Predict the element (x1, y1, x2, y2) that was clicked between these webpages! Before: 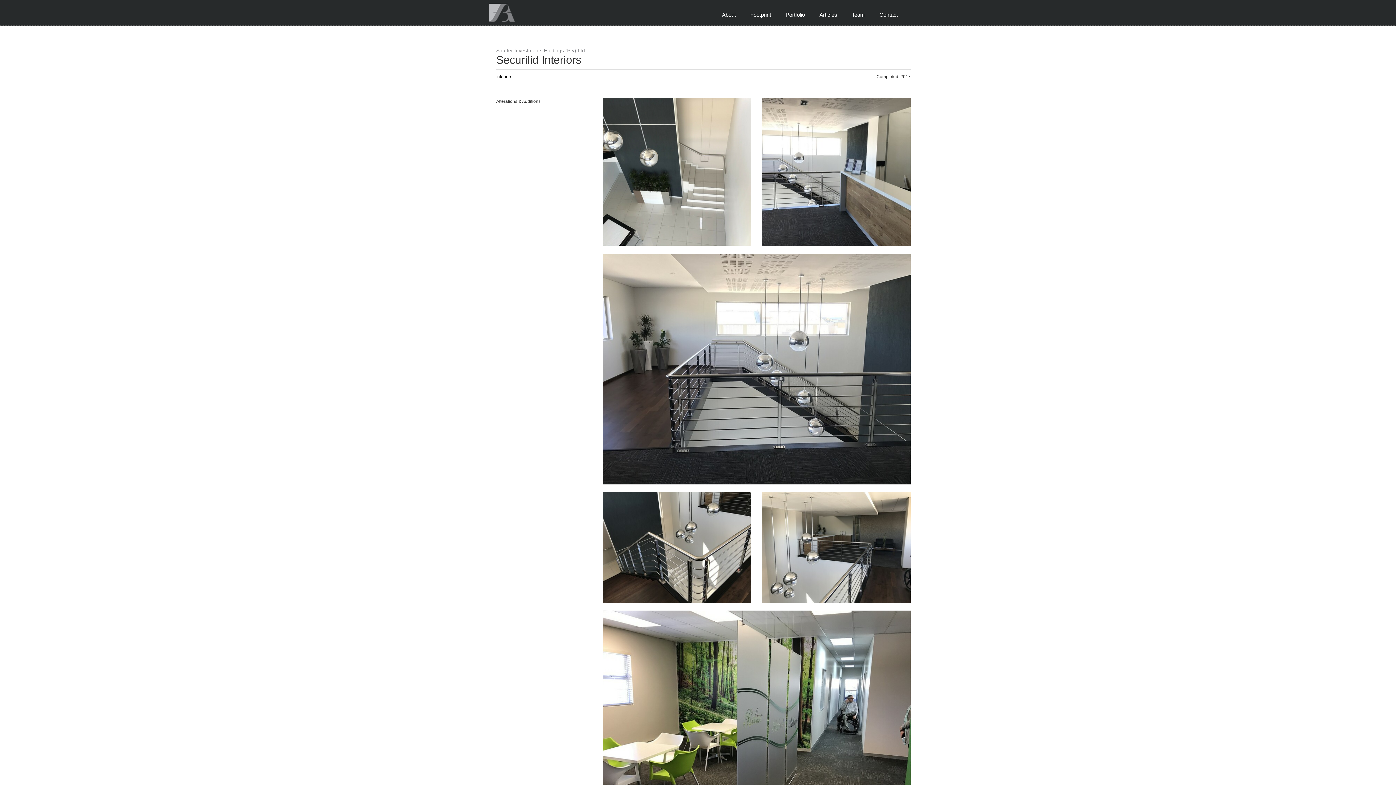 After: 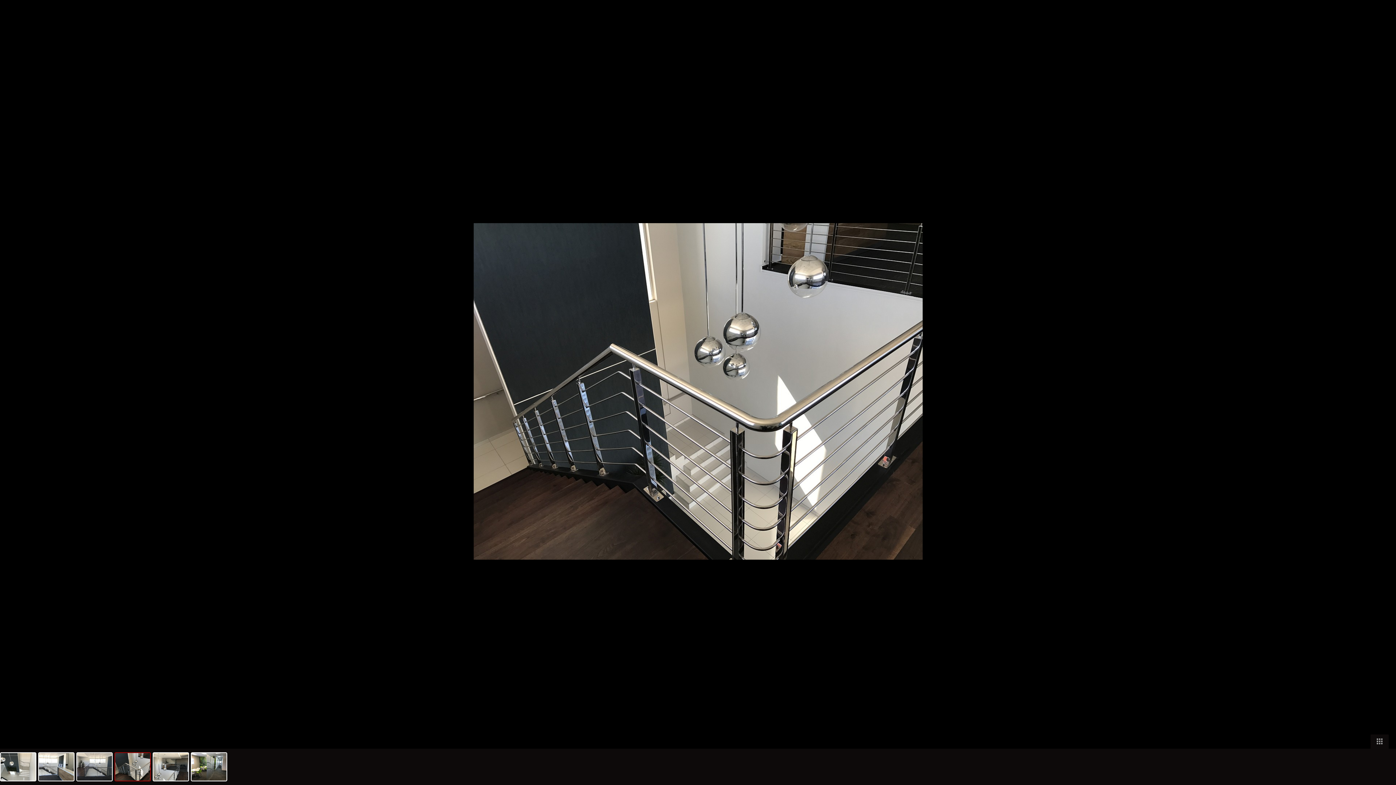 Action: bbox: (602, 492, 751, 603)